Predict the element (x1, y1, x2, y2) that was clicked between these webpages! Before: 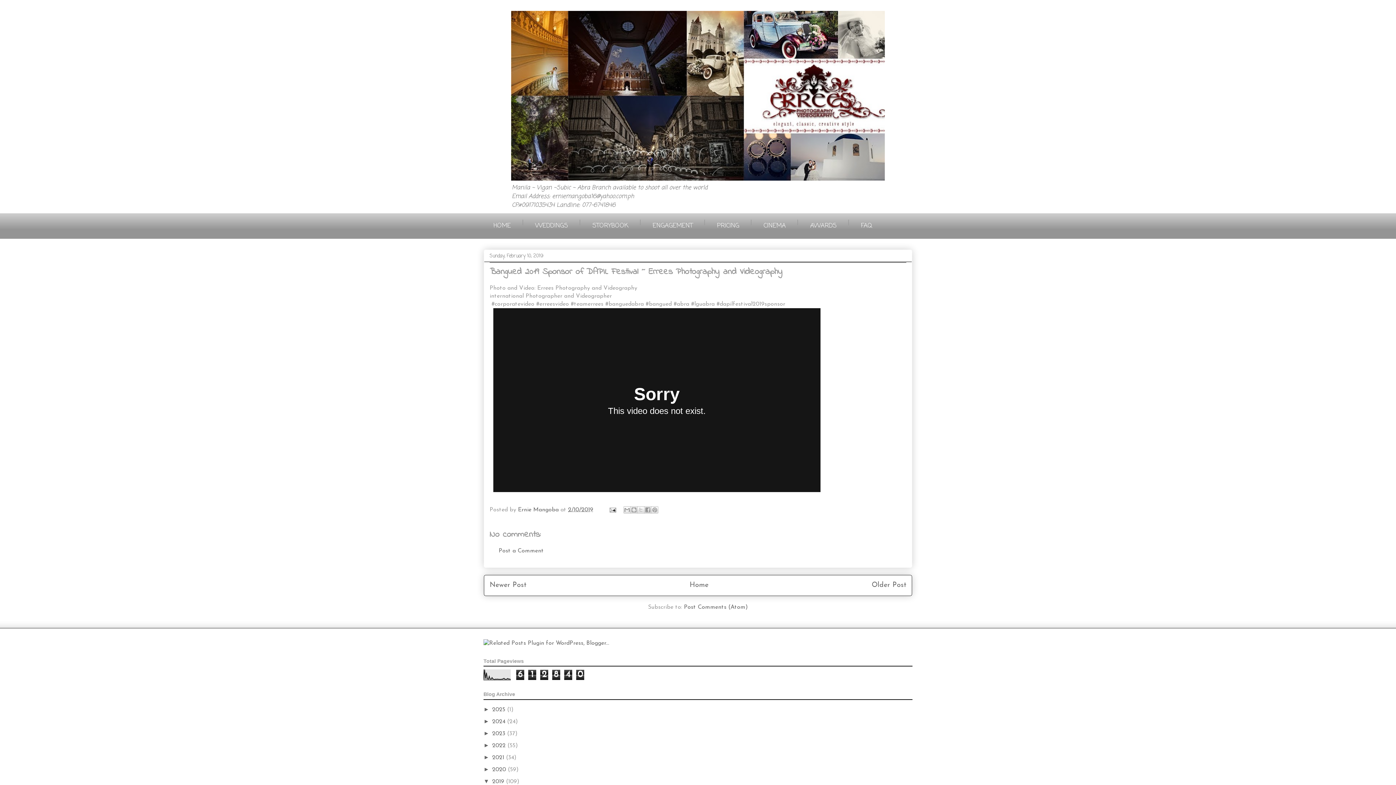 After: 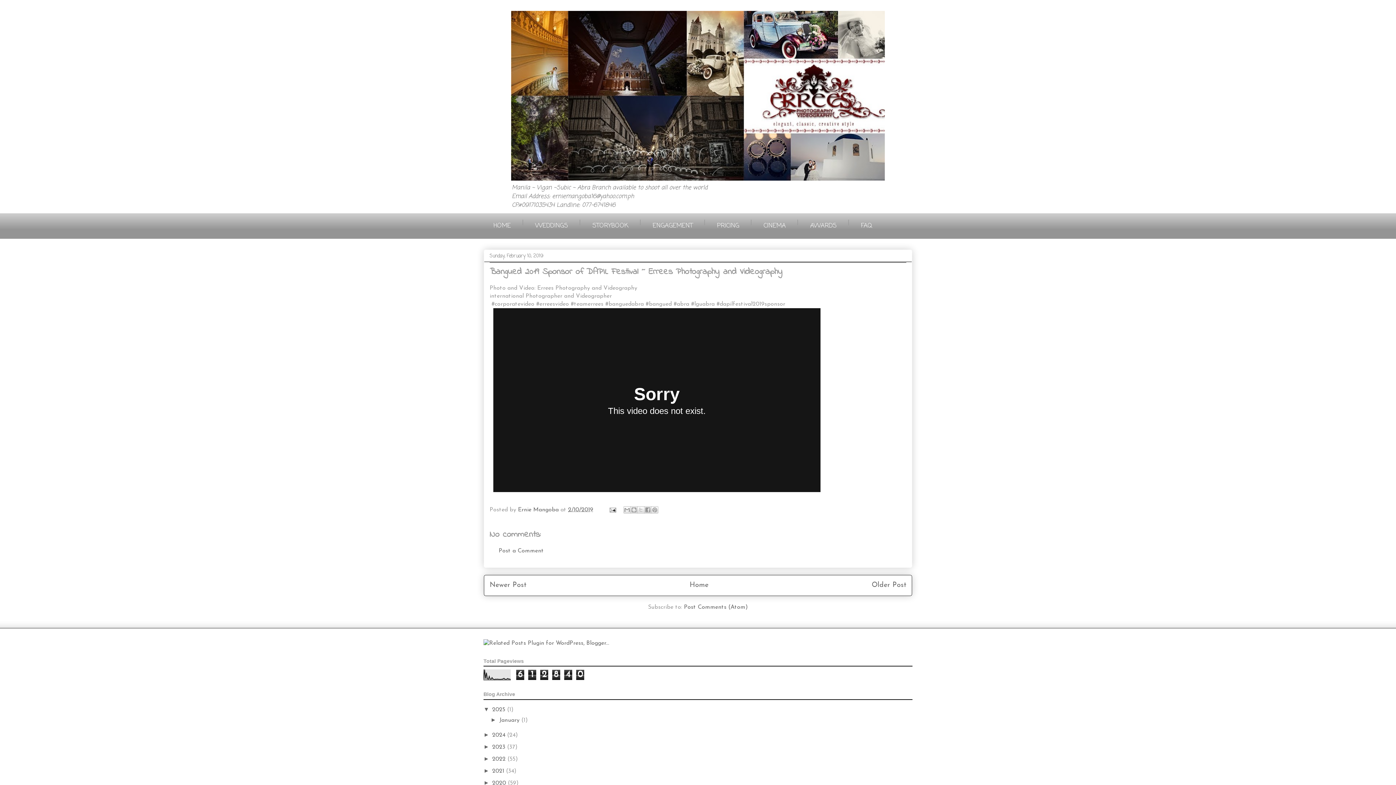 Action: label: ►   bbox: (483, 706, 492, 712)